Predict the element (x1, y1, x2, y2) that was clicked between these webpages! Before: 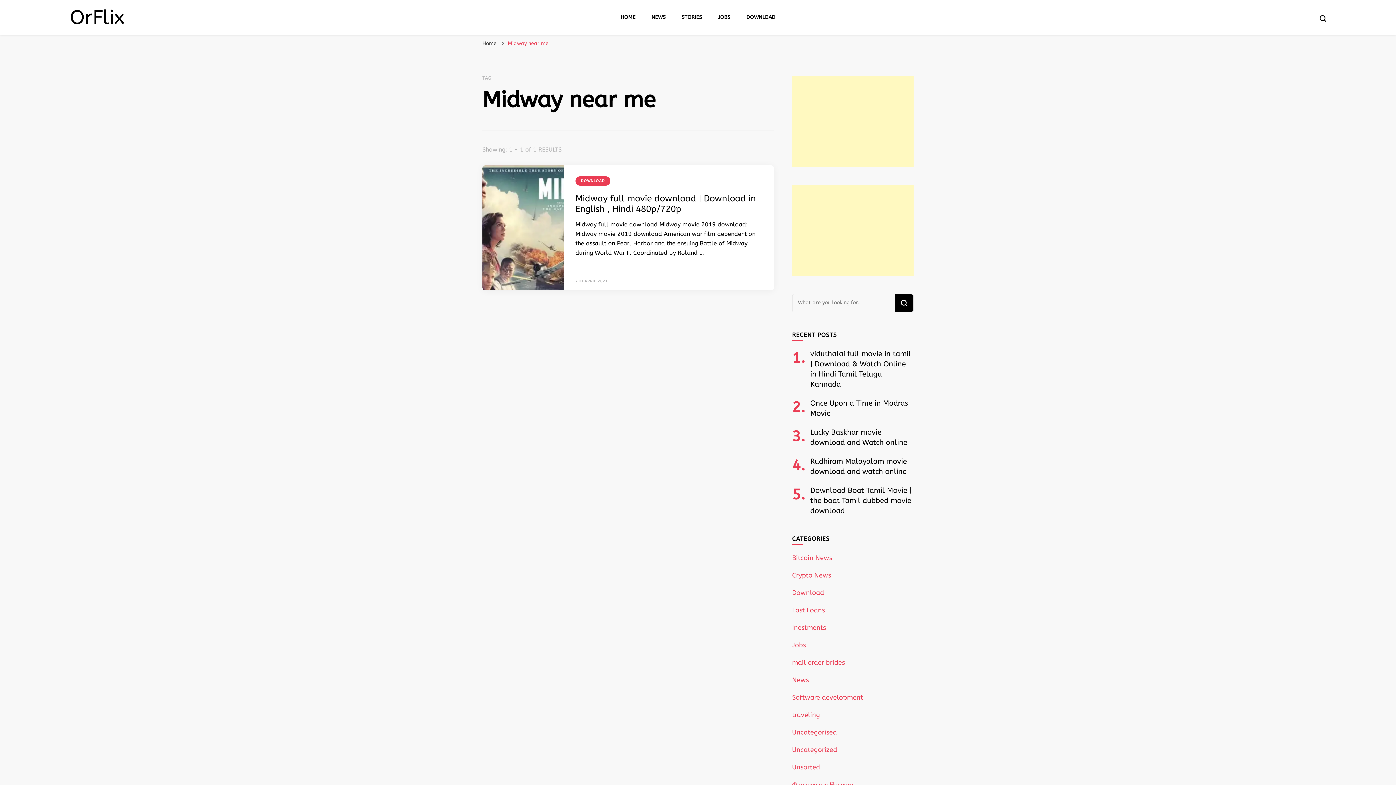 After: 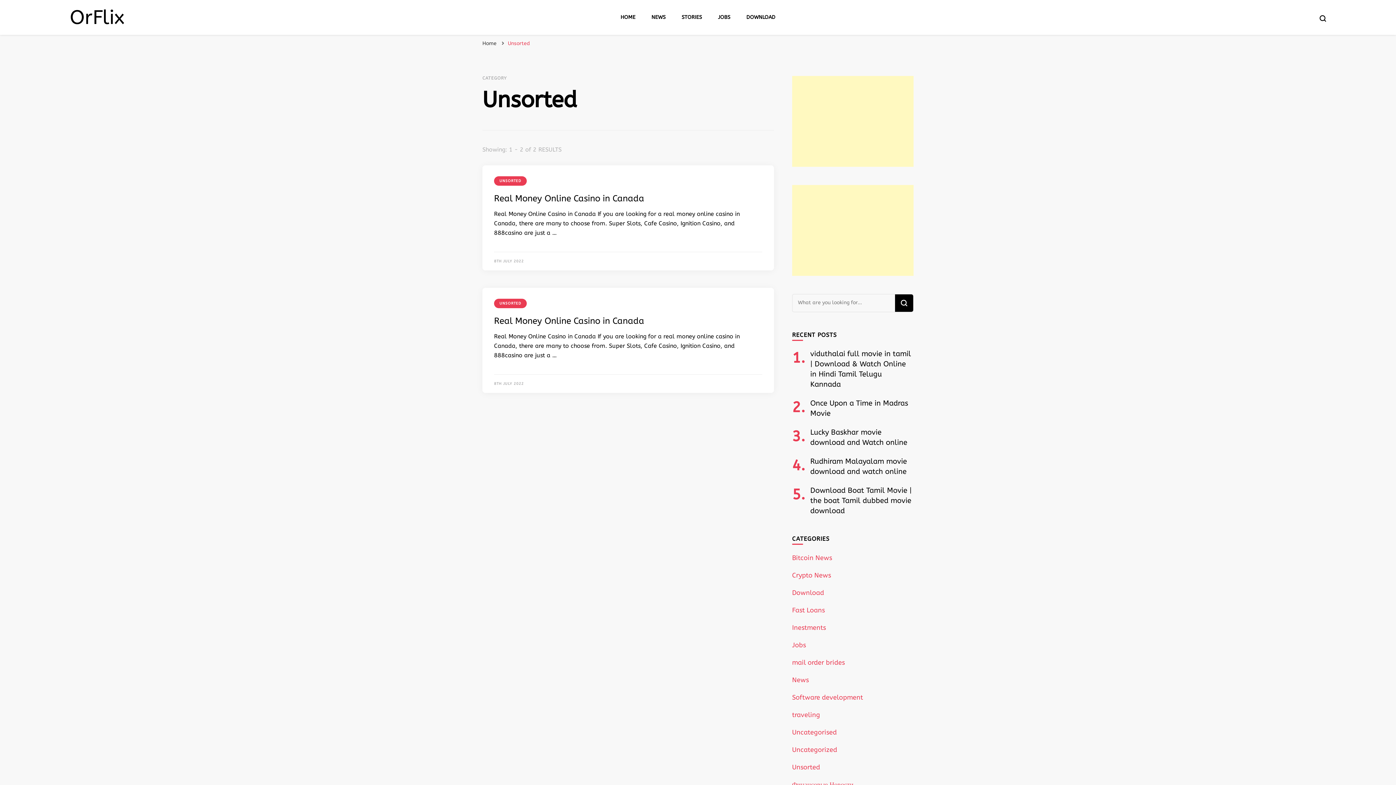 Action: label: Unsorted bbox: (792, 763, 820, 771)